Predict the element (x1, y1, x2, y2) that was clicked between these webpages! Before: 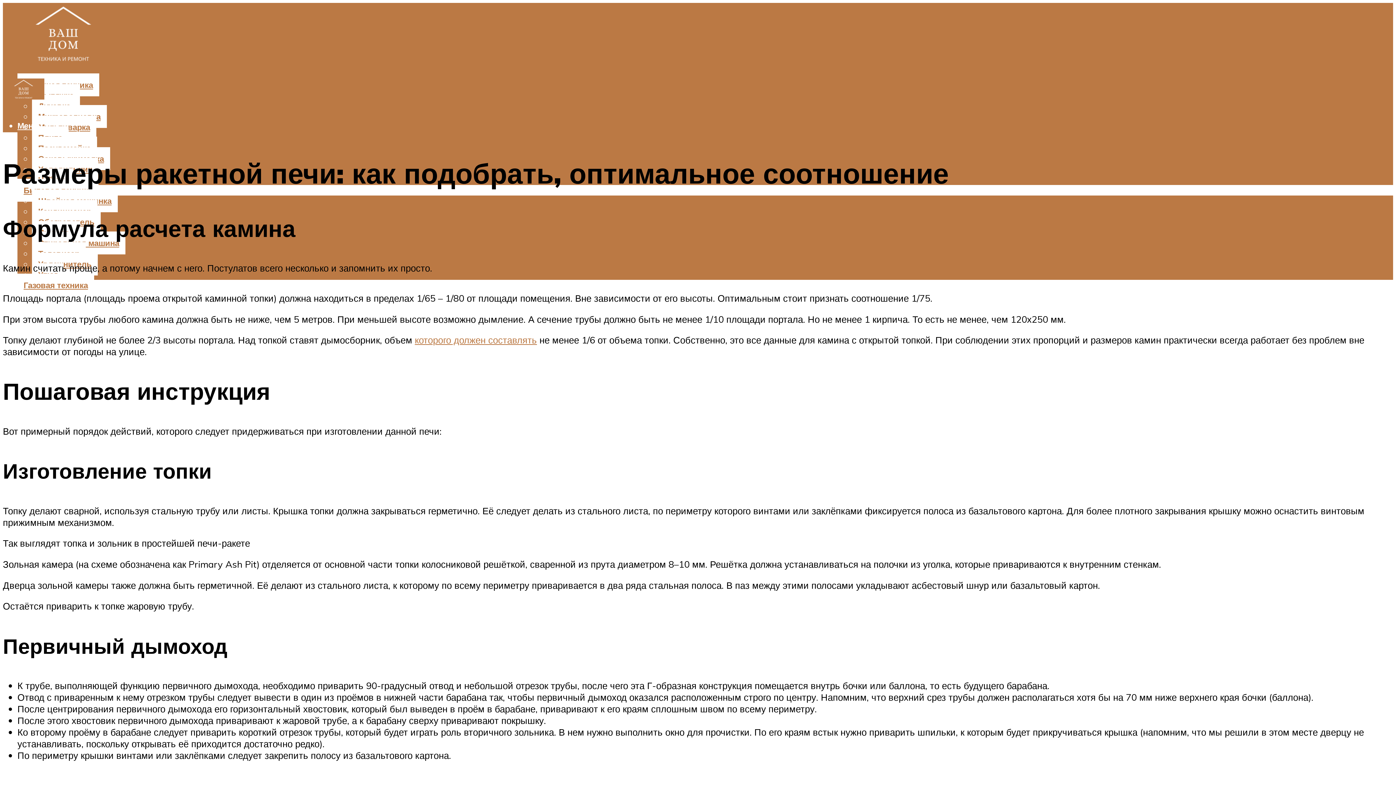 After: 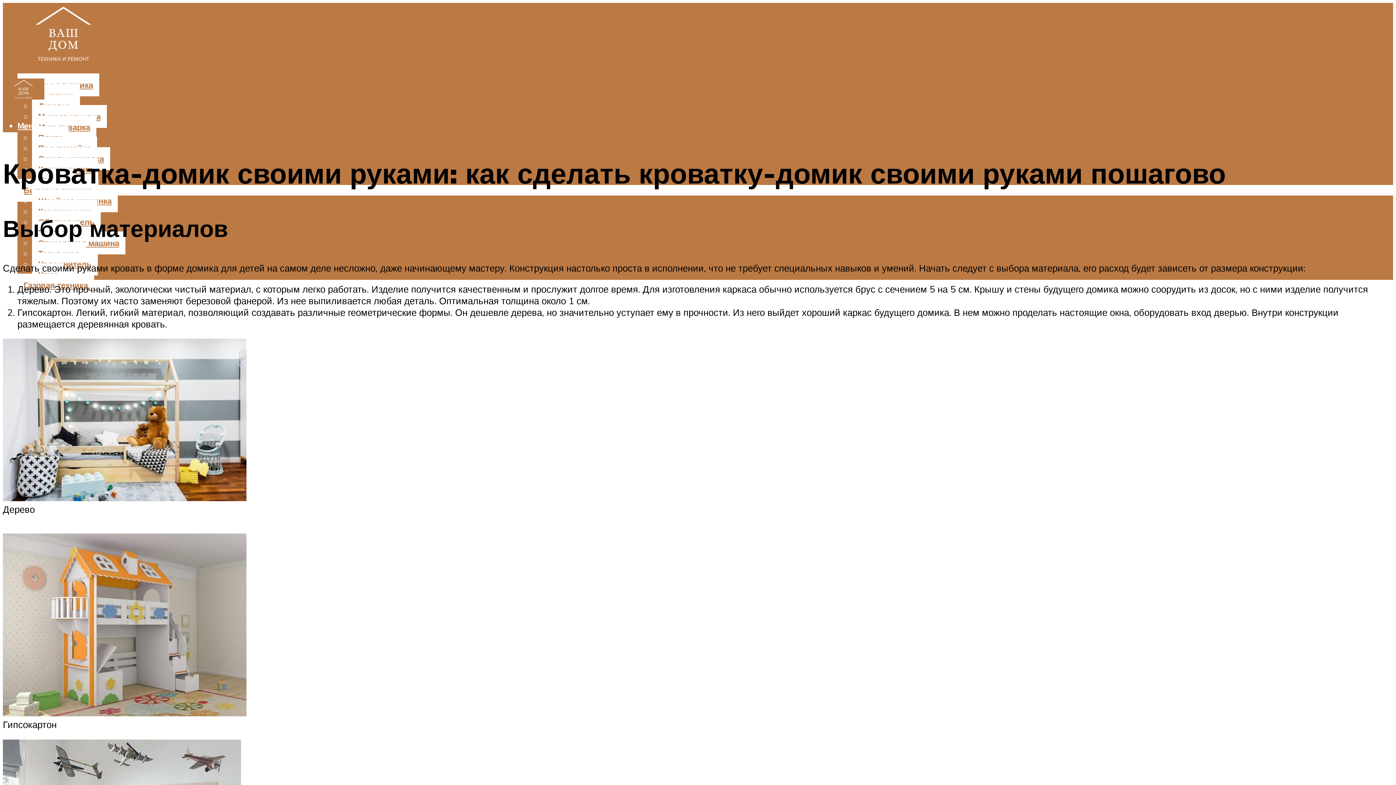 Action: label: которого должен составлять bbox: (414, 334, 537, 345)